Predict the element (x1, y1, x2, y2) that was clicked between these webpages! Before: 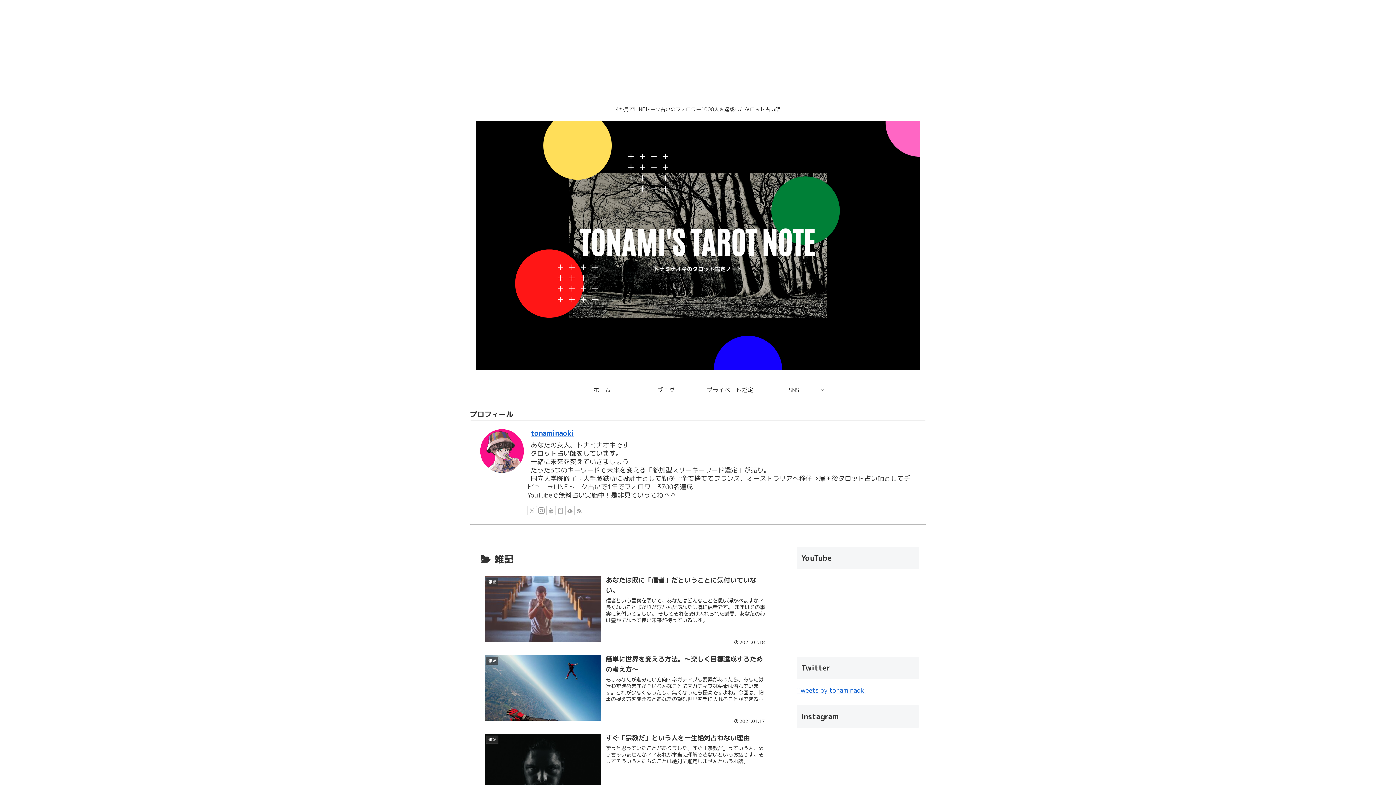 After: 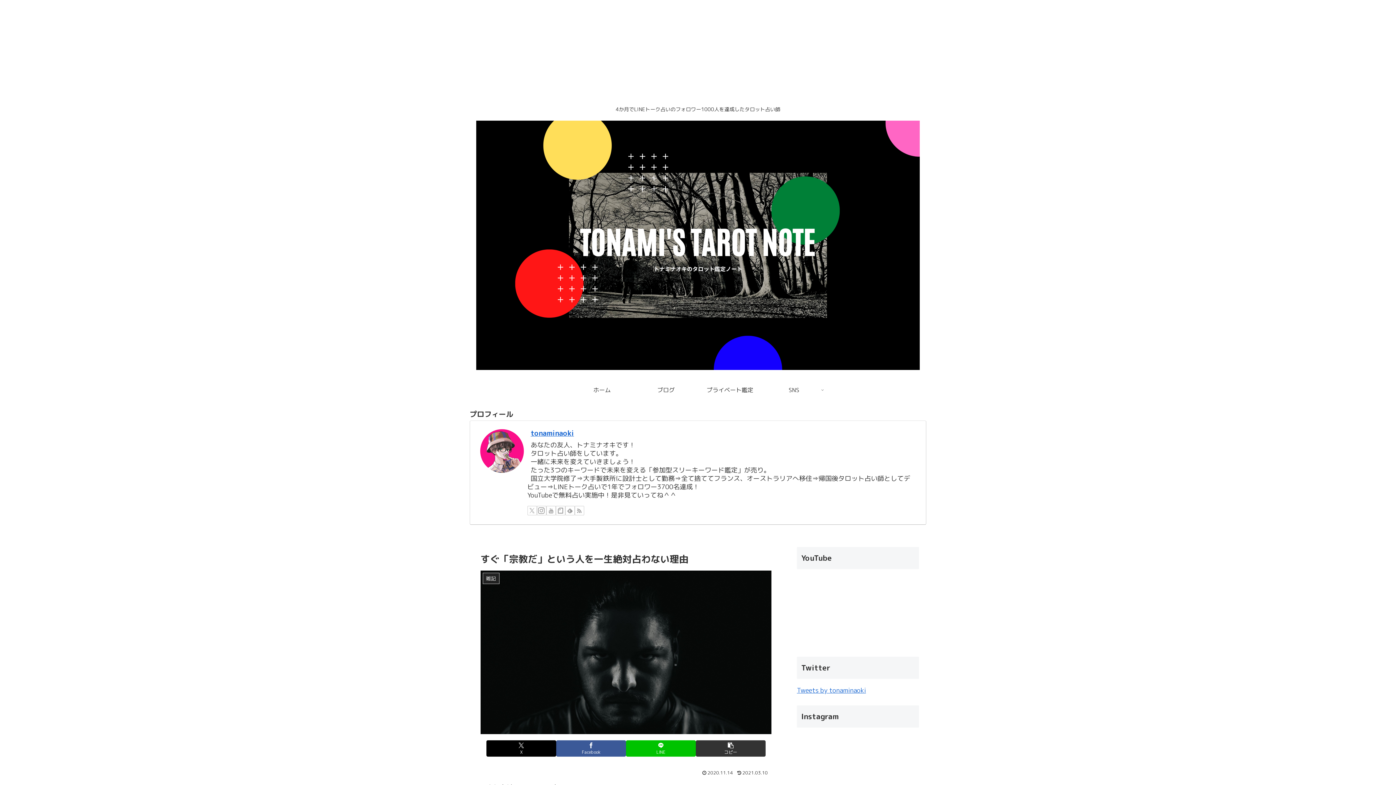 Action: label: 雑記
すぐ「宗教だ」という人を一生絶対占わない理由
ずっと思っていたことがありました。すぐ「宗教だ」っていう人、めっちゃいませんか？？あれが本当に理解できないというお話です。そしてそういう人たちのことは絶対に鑑定しませんというお話。
2020.11.14 bbox: (480, 729, 771, 808)